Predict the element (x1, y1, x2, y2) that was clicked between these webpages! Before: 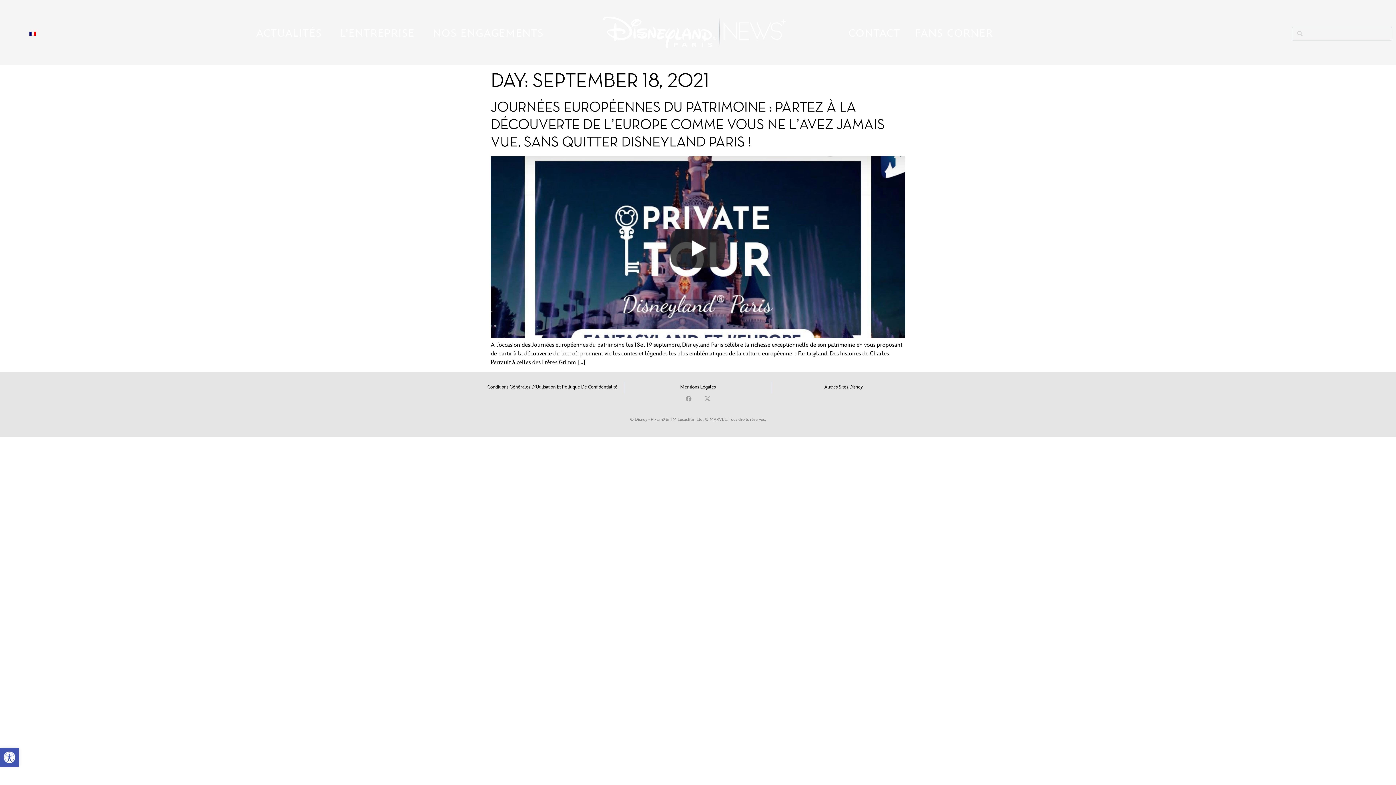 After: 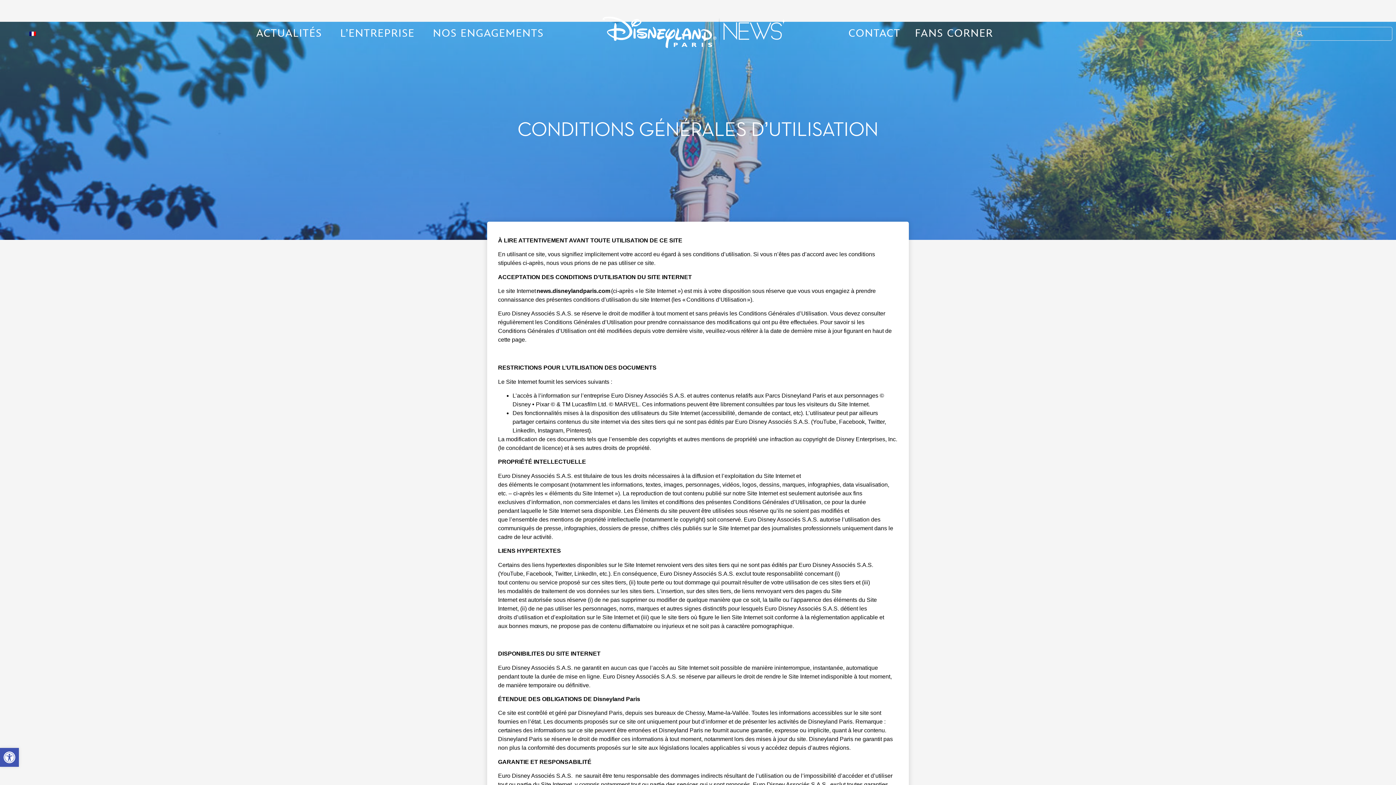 Action: bbox: (480, 381, 625, 393) label: Conditions Générales D’Utilisation Et Politique De Confidentialité